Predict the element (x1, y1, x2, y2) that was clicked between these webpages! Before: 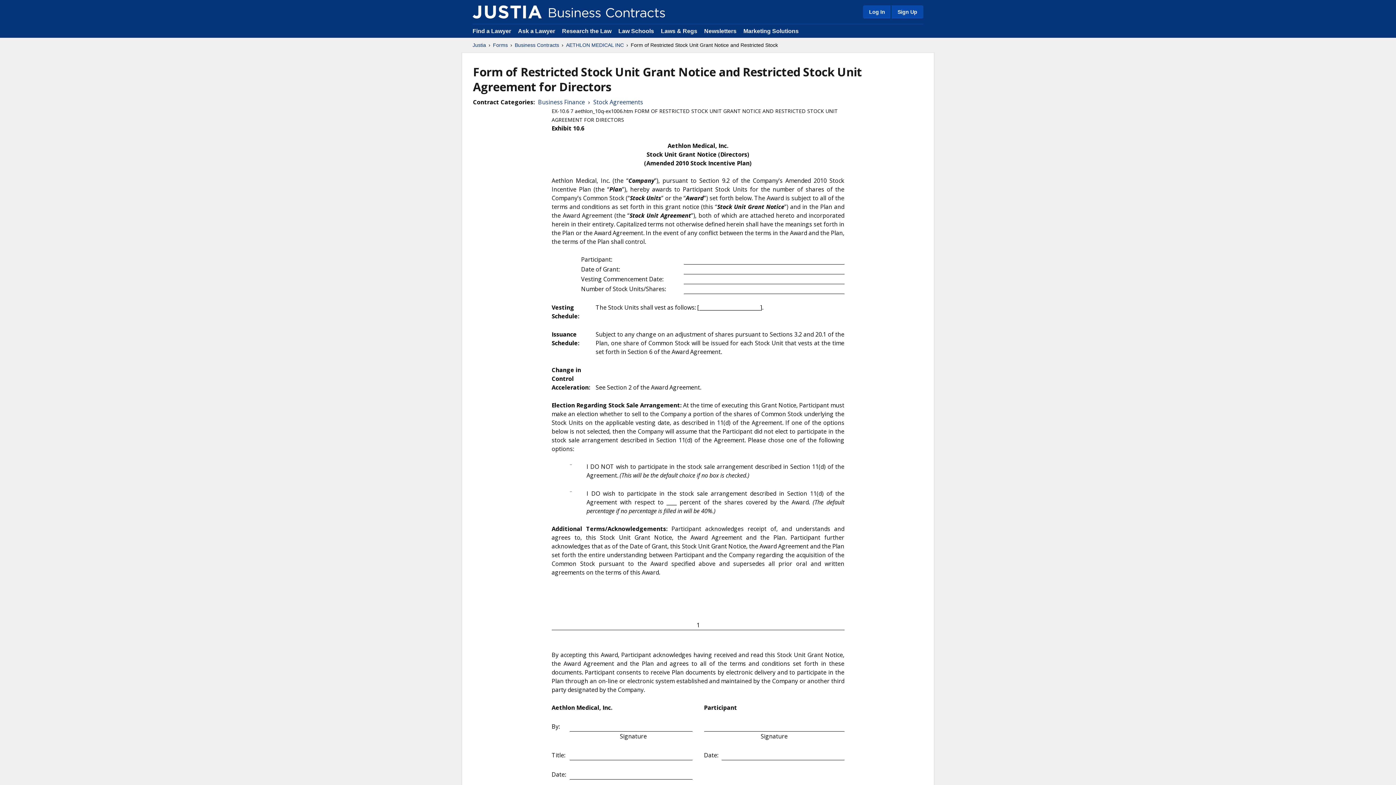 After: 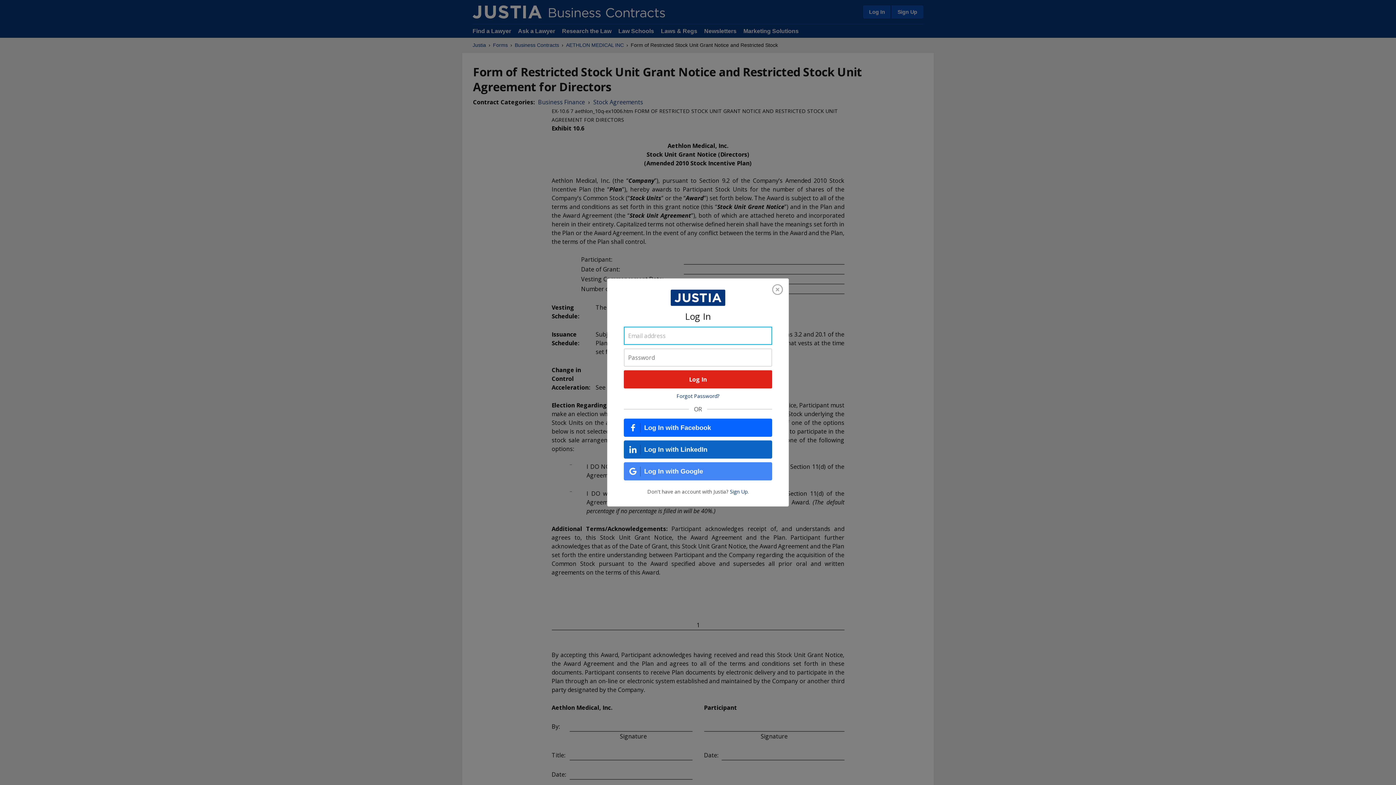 Action: label: Log In bbox: (863, 5, 890, 18)